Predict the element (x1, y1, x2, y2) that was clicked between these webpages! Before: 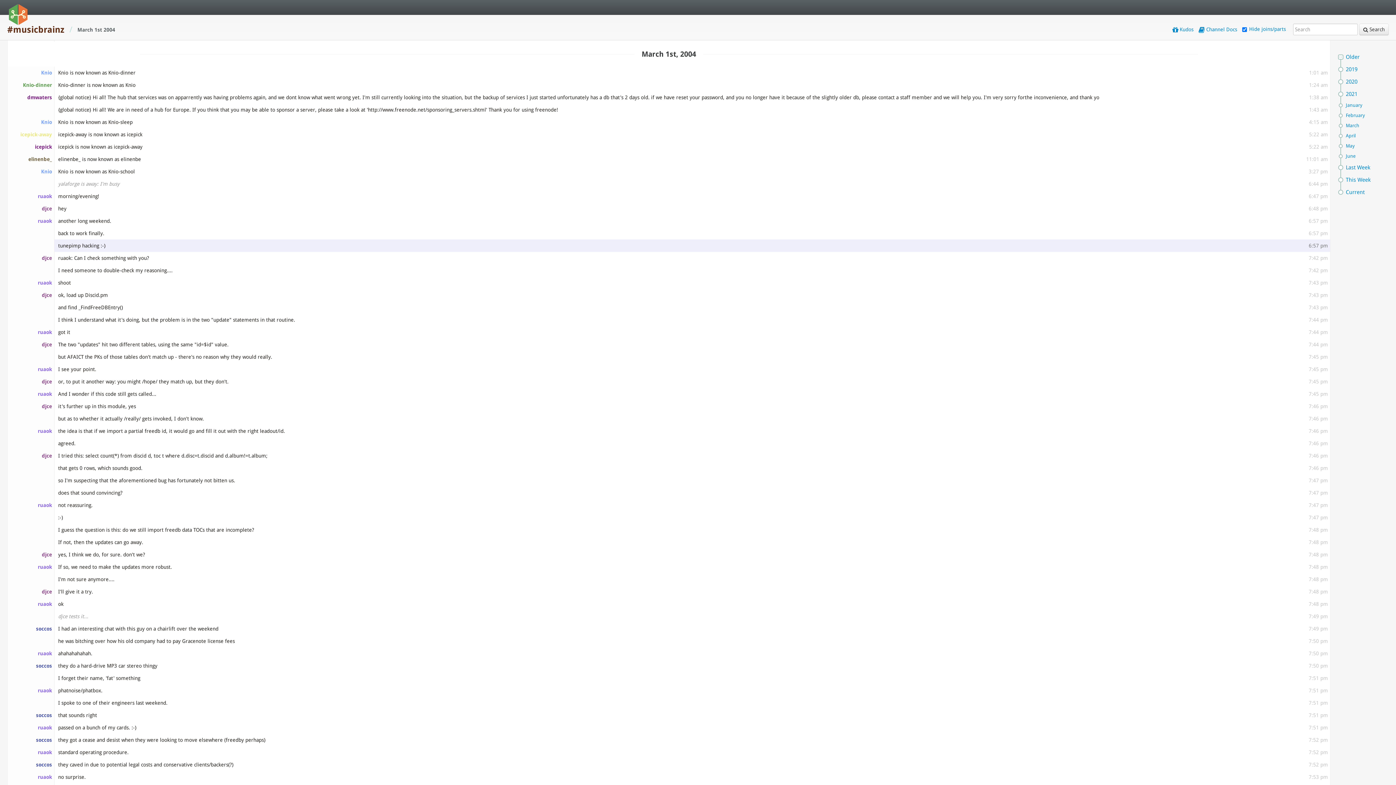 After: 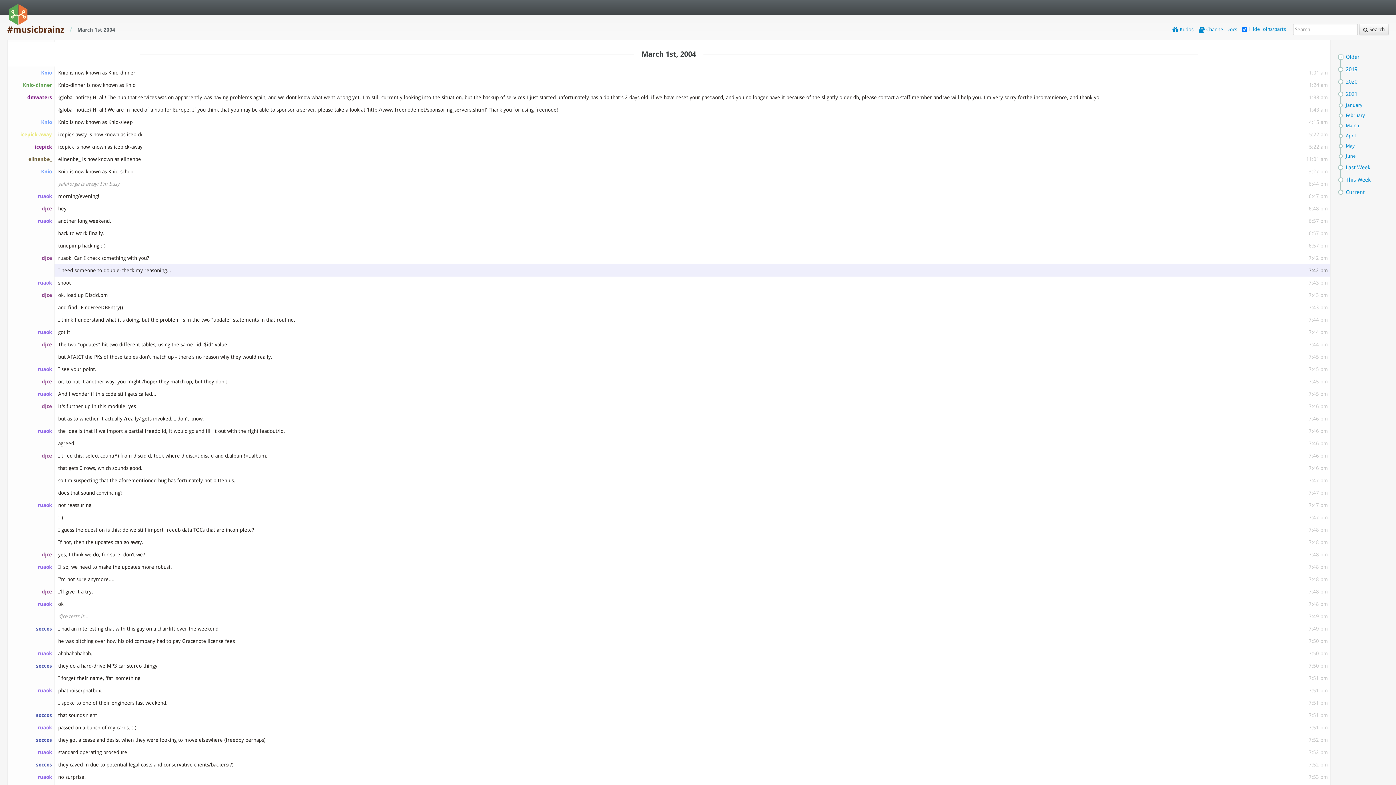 Action: bbox: (1306, 264, 1330, 276) label: 7:42 pm